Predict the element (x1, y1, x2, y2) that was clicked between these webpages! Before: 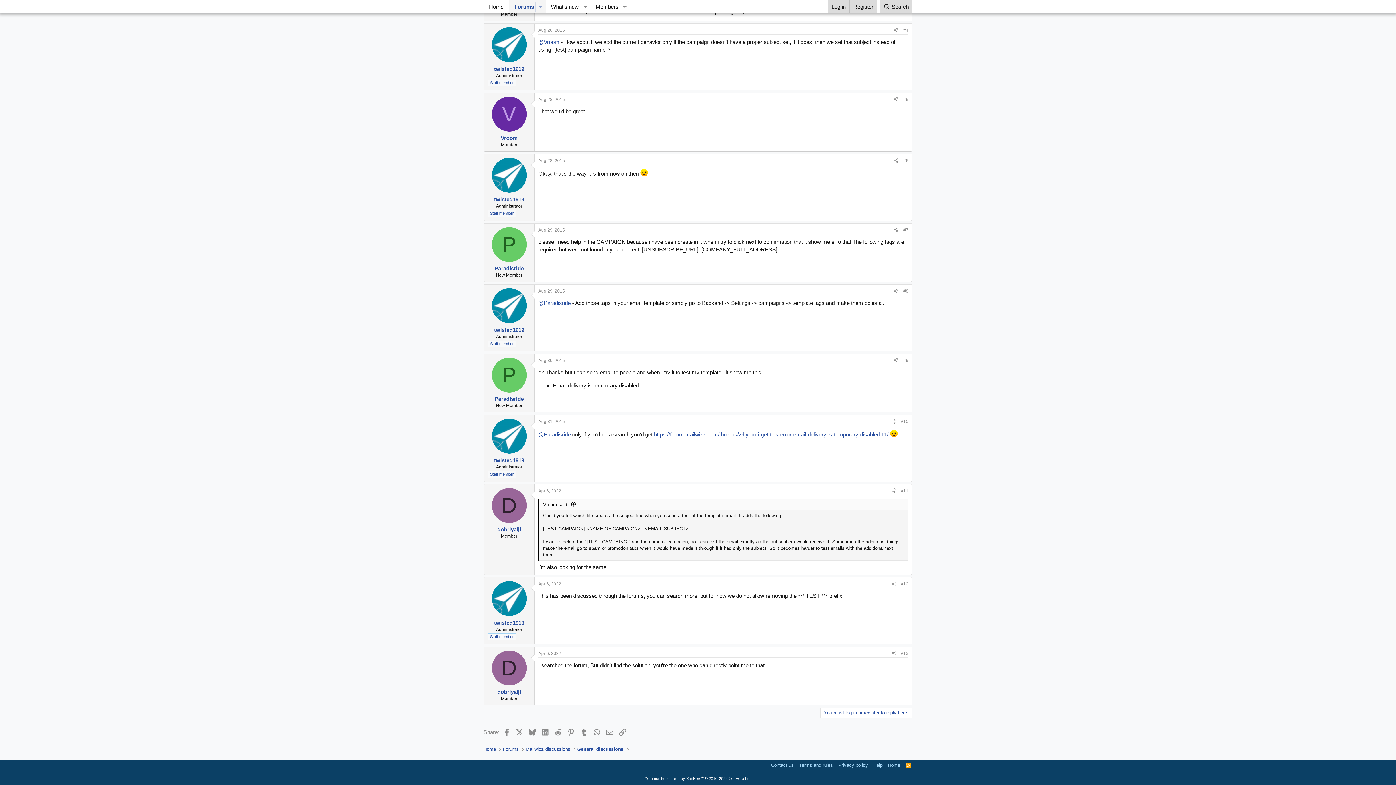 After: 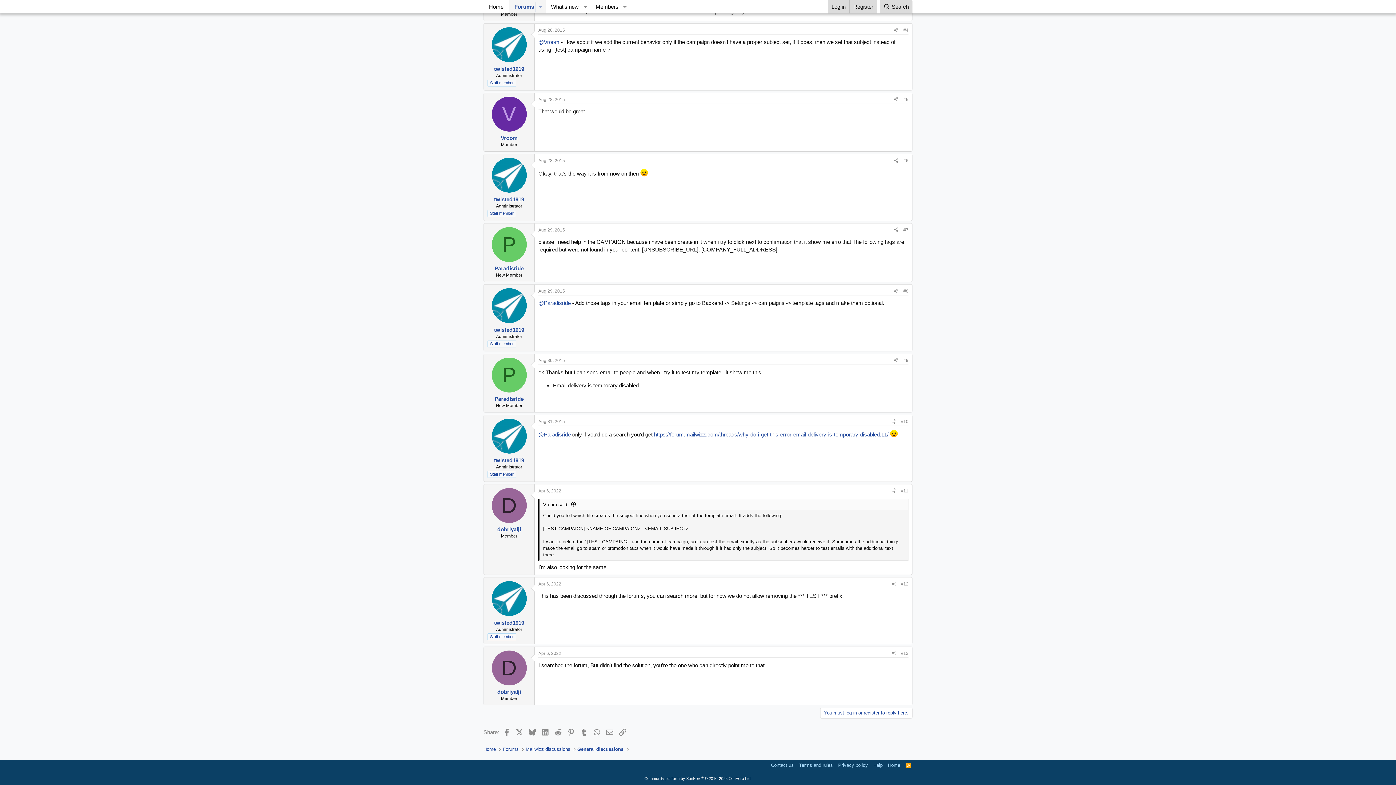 Action: bbox: (901, 488, 908, 493) label: #11